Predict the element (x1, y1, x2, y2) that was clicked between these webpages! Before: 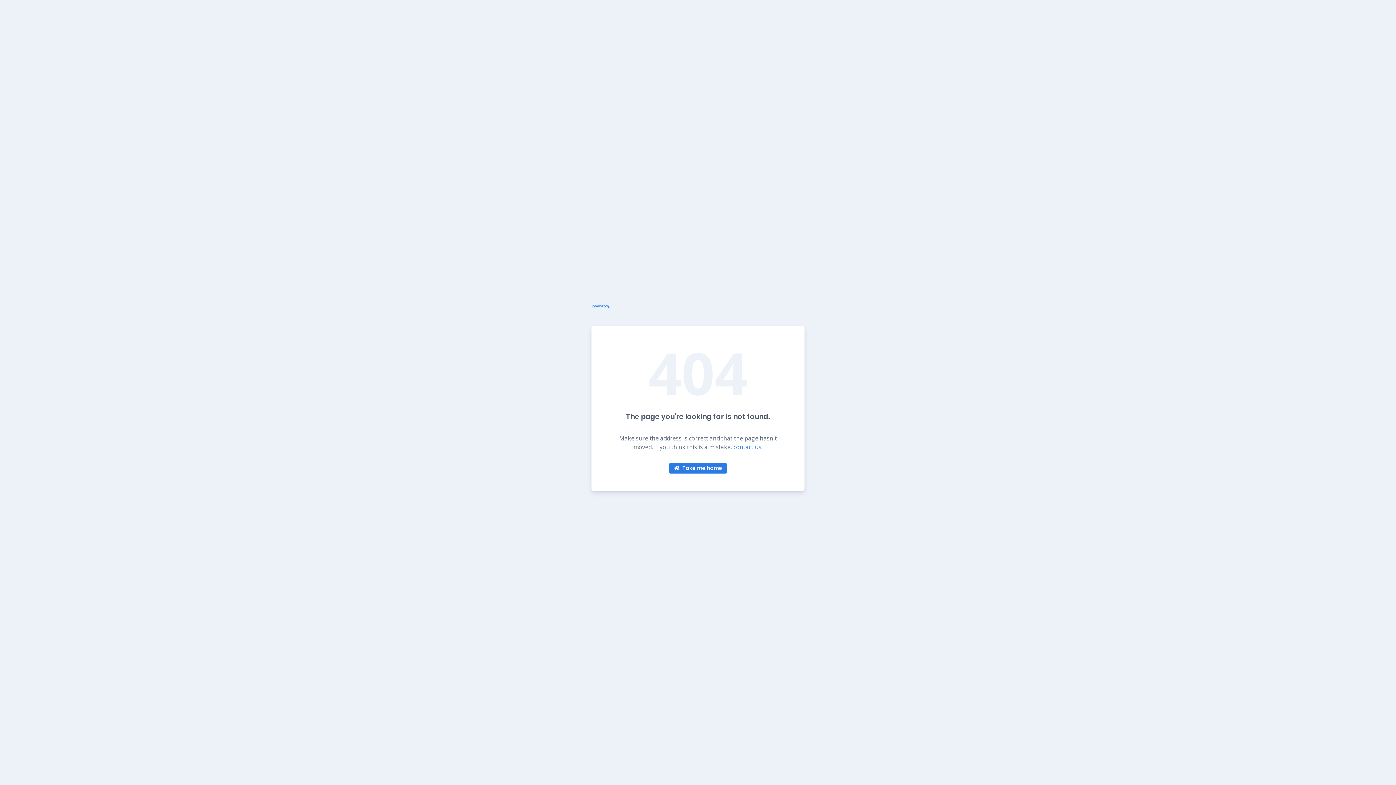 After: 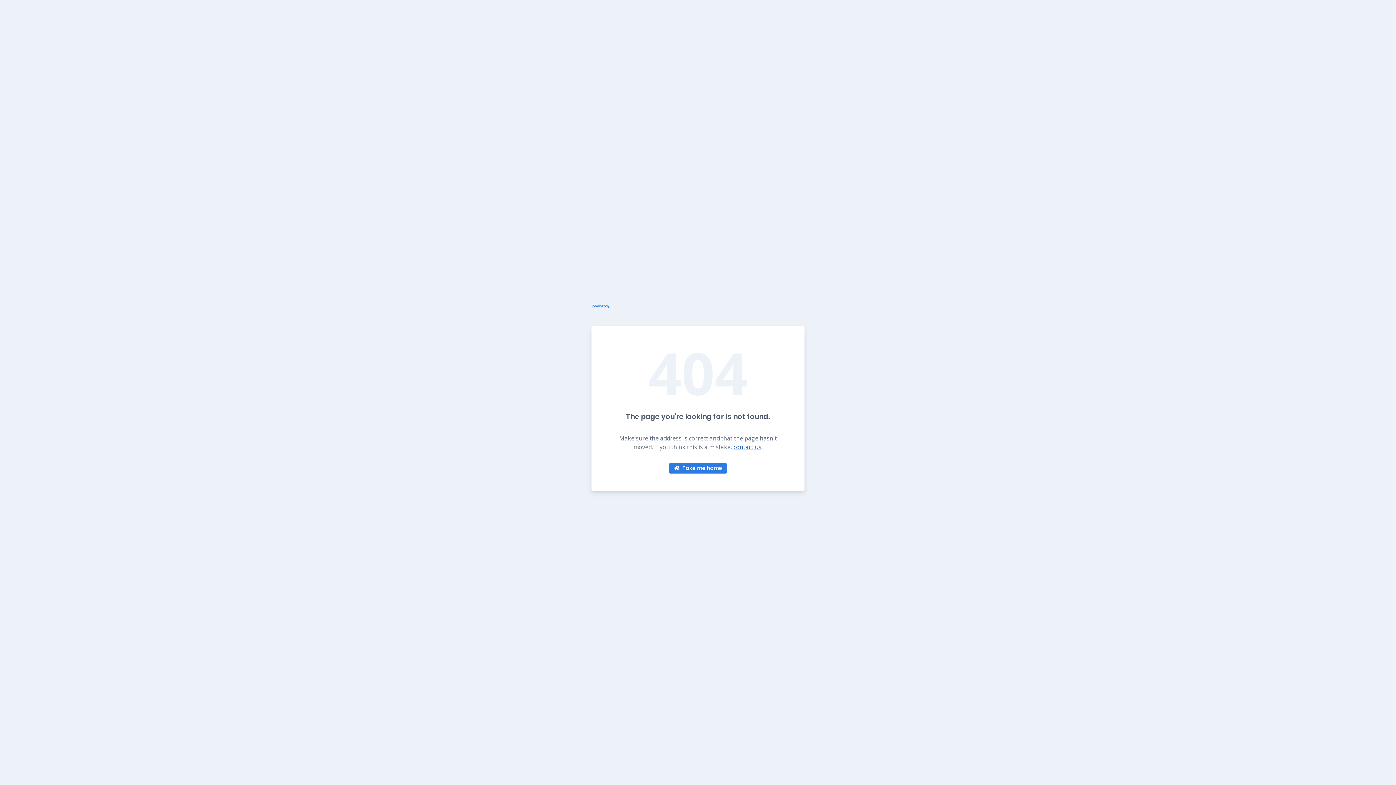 Action: label: contact us bbox: (733, 443, 761, 451)